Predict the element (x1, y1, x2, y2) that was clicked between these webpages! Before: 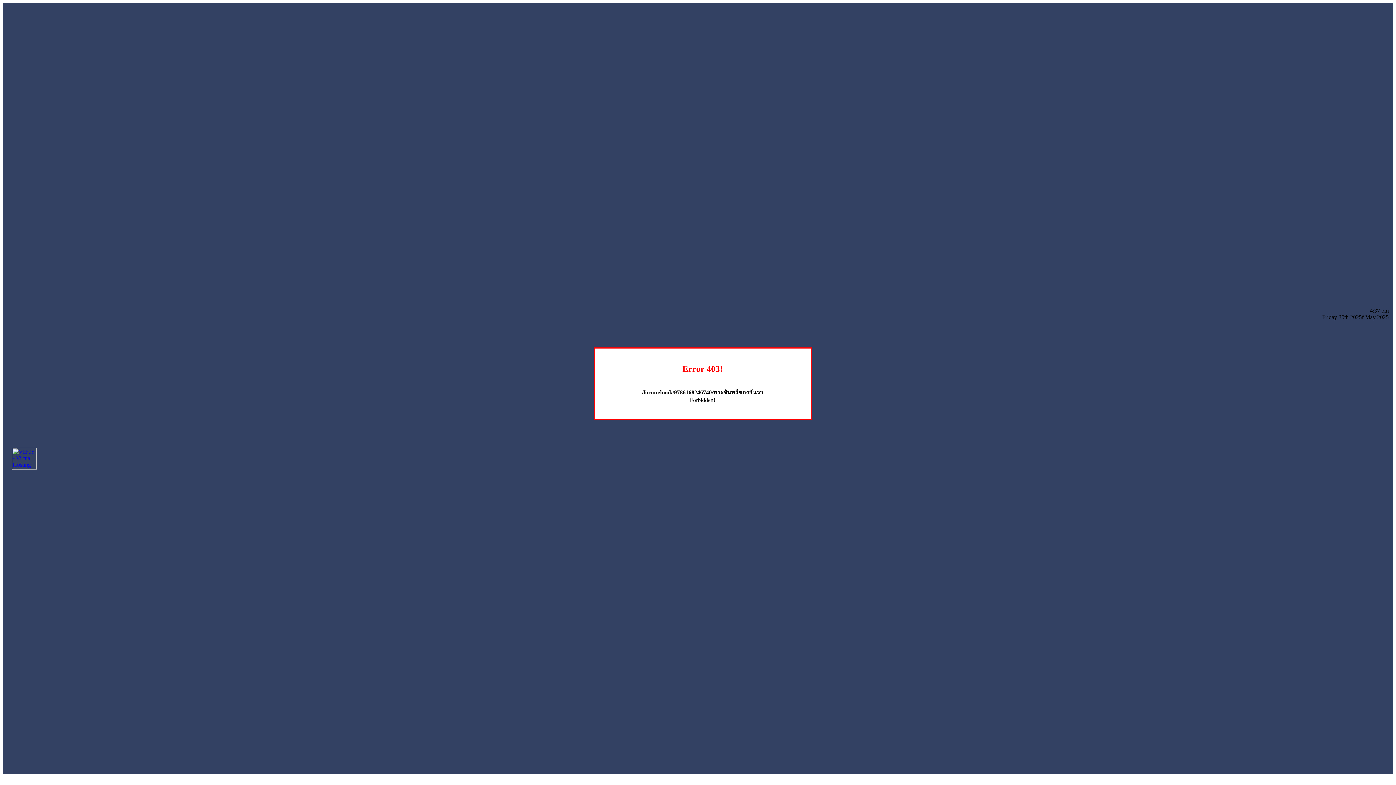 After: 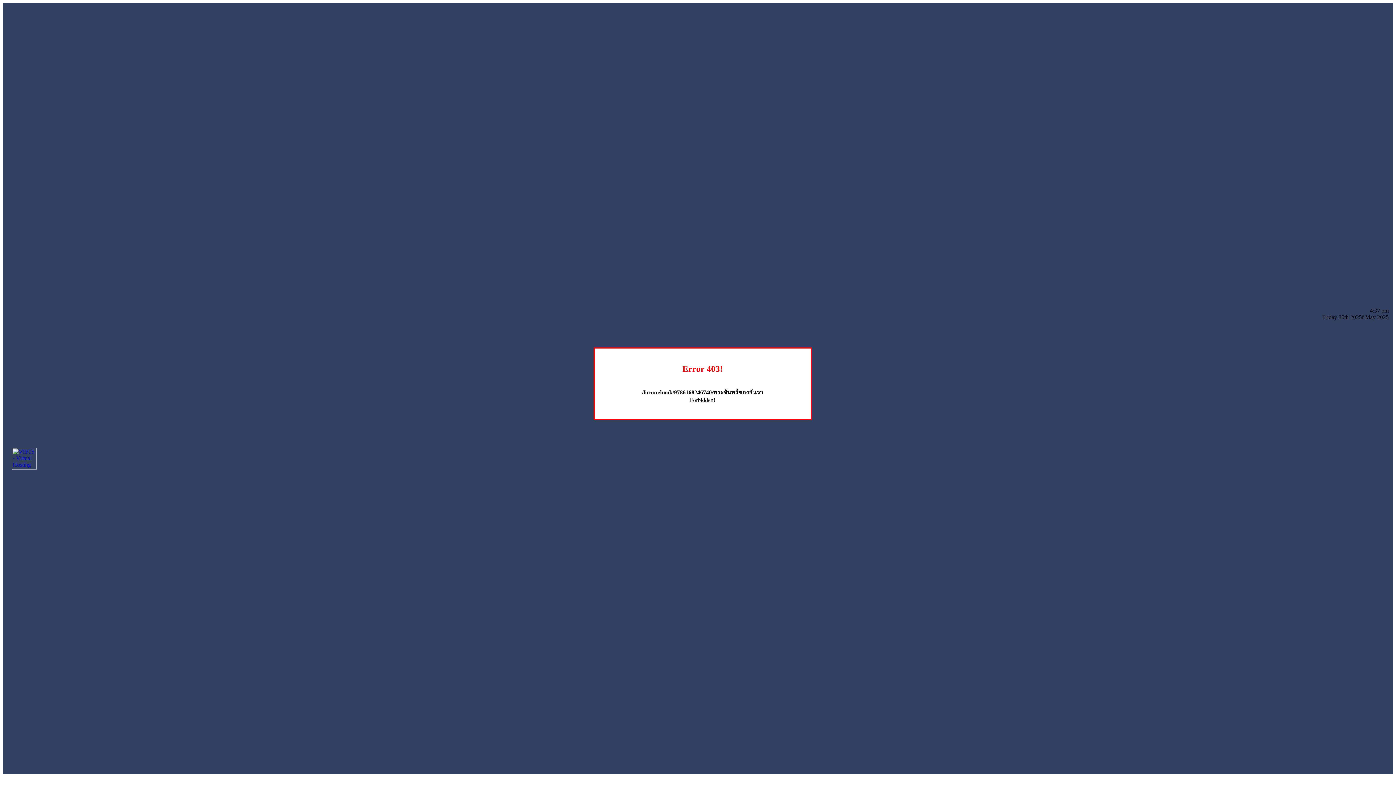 Action: bbox: (12, 464, 36, 470)